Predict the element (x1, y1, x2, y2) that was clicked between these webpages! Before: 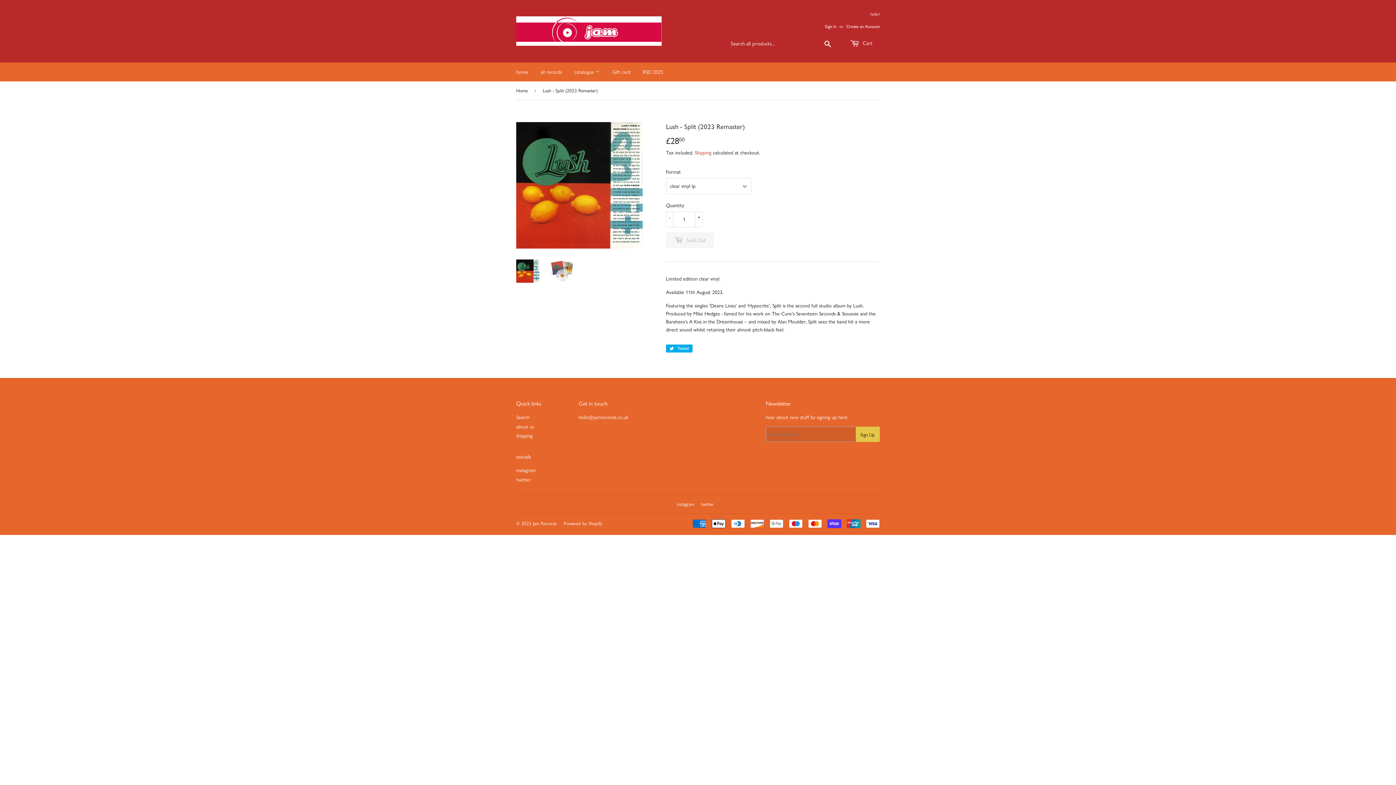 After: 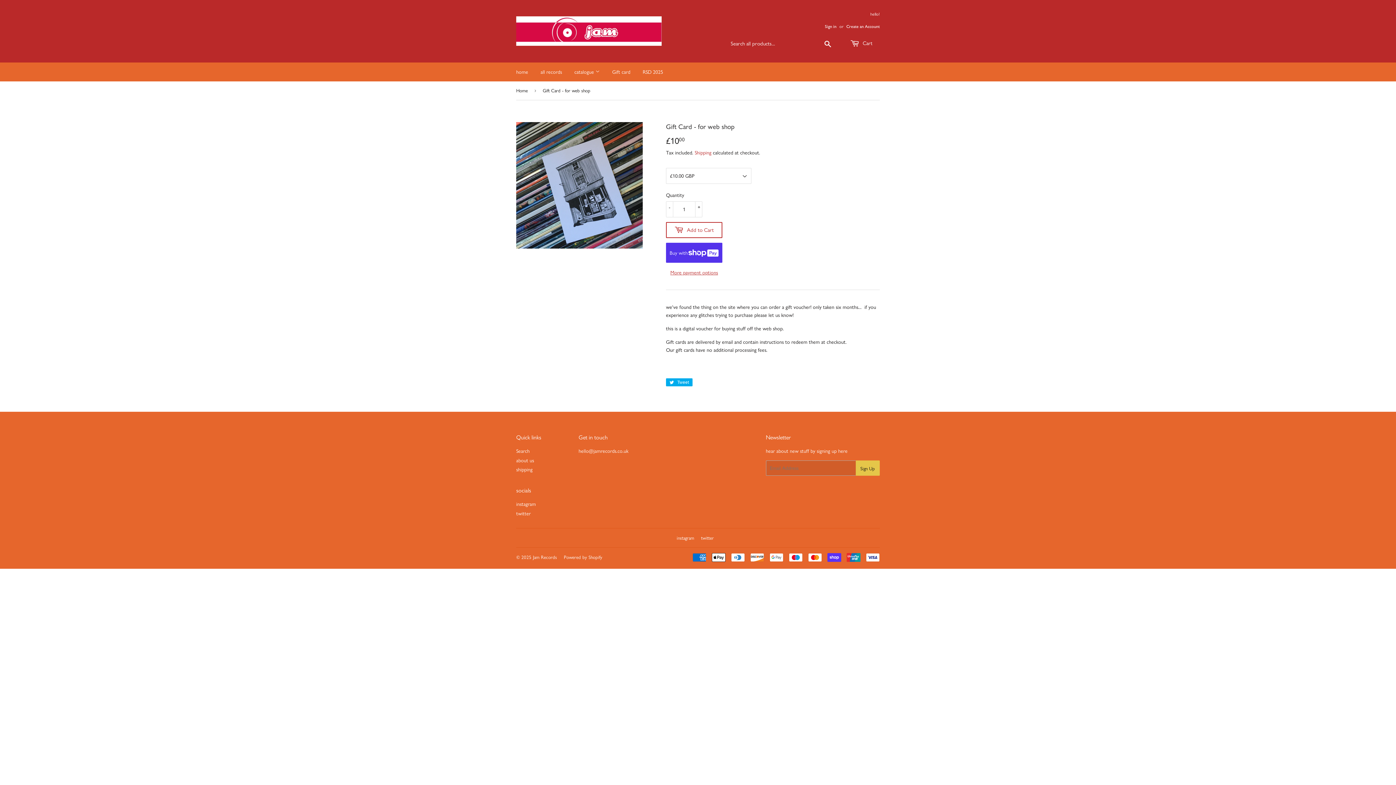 Action: bbox: (606, 62, 636, 81) label: Gift card